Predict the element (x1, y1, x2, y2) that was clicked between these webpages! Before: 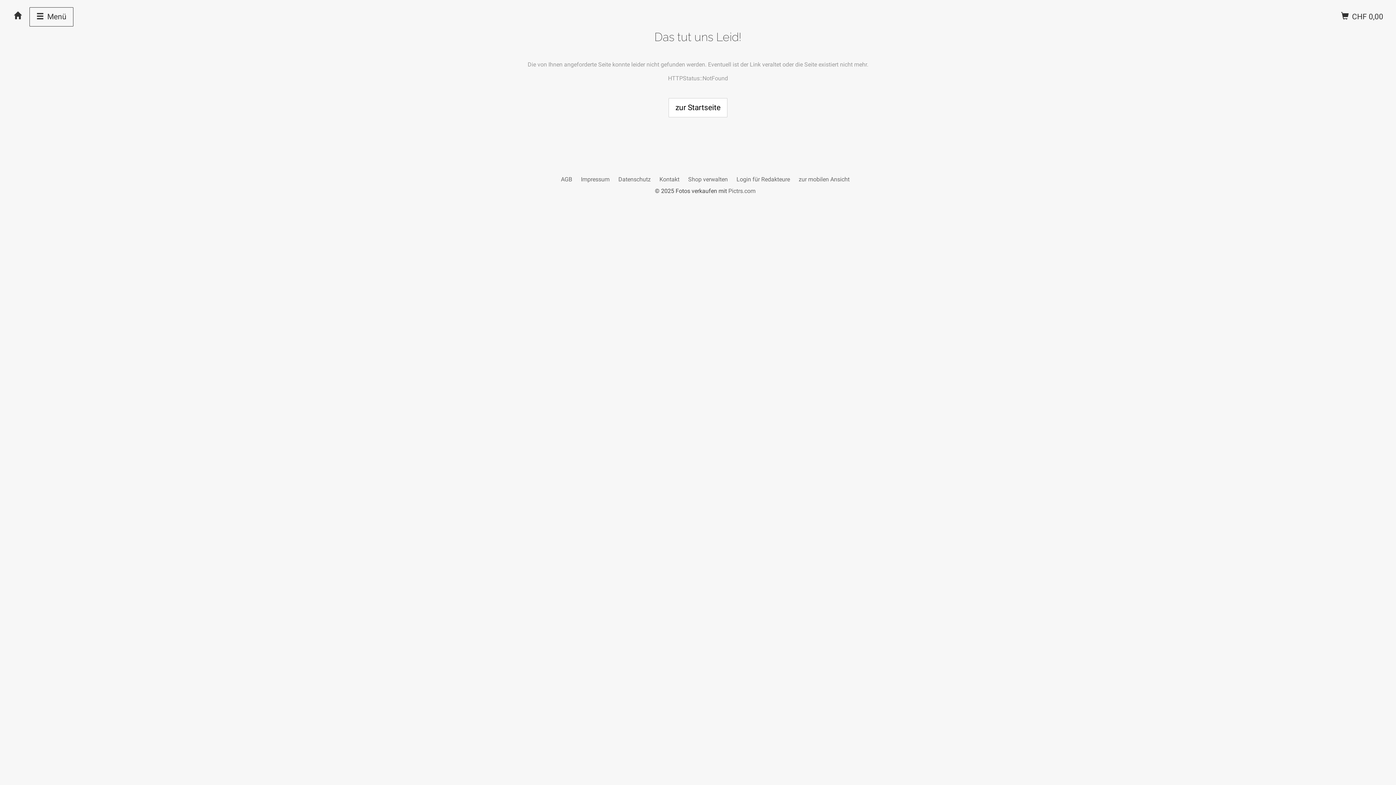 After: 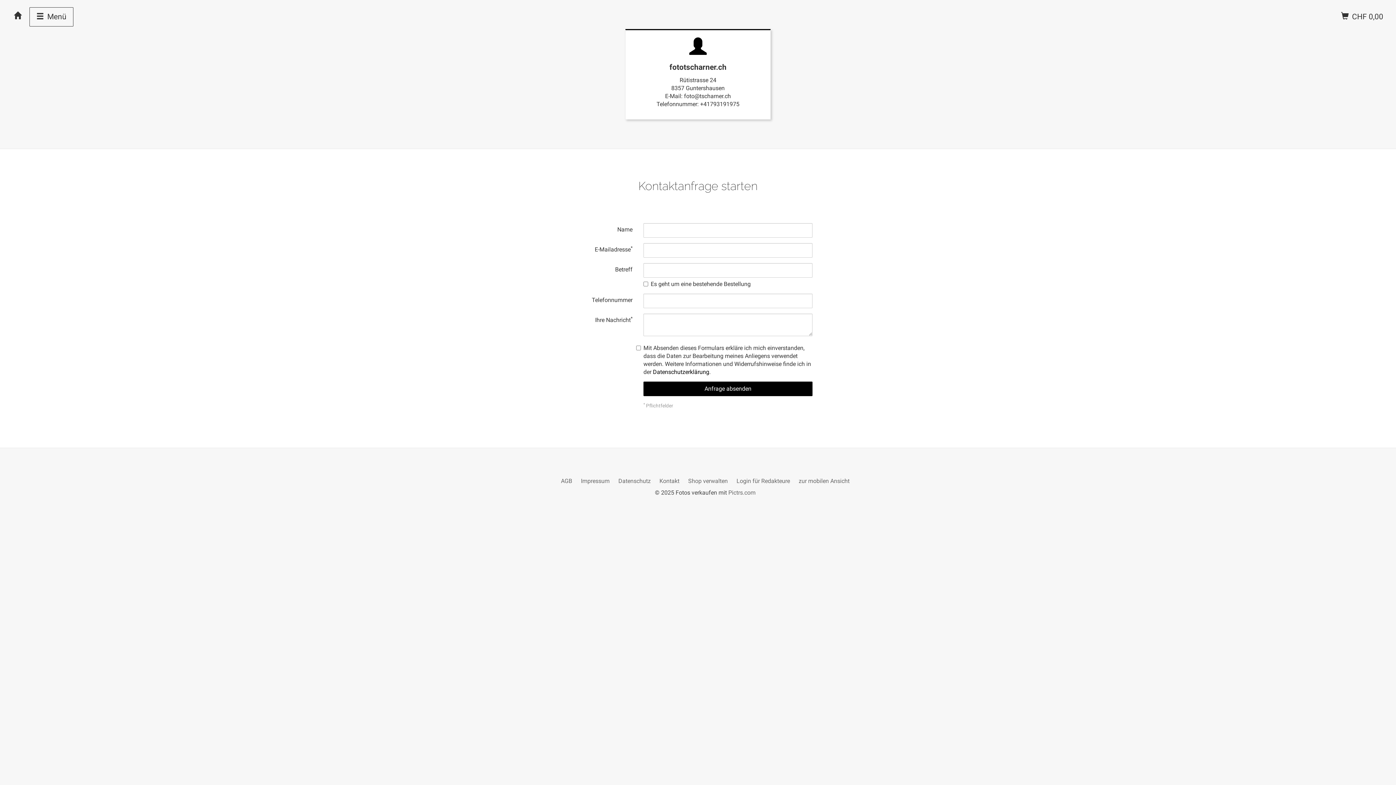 Action: label: Kontakt bbox: (659, 176, 679, 182)